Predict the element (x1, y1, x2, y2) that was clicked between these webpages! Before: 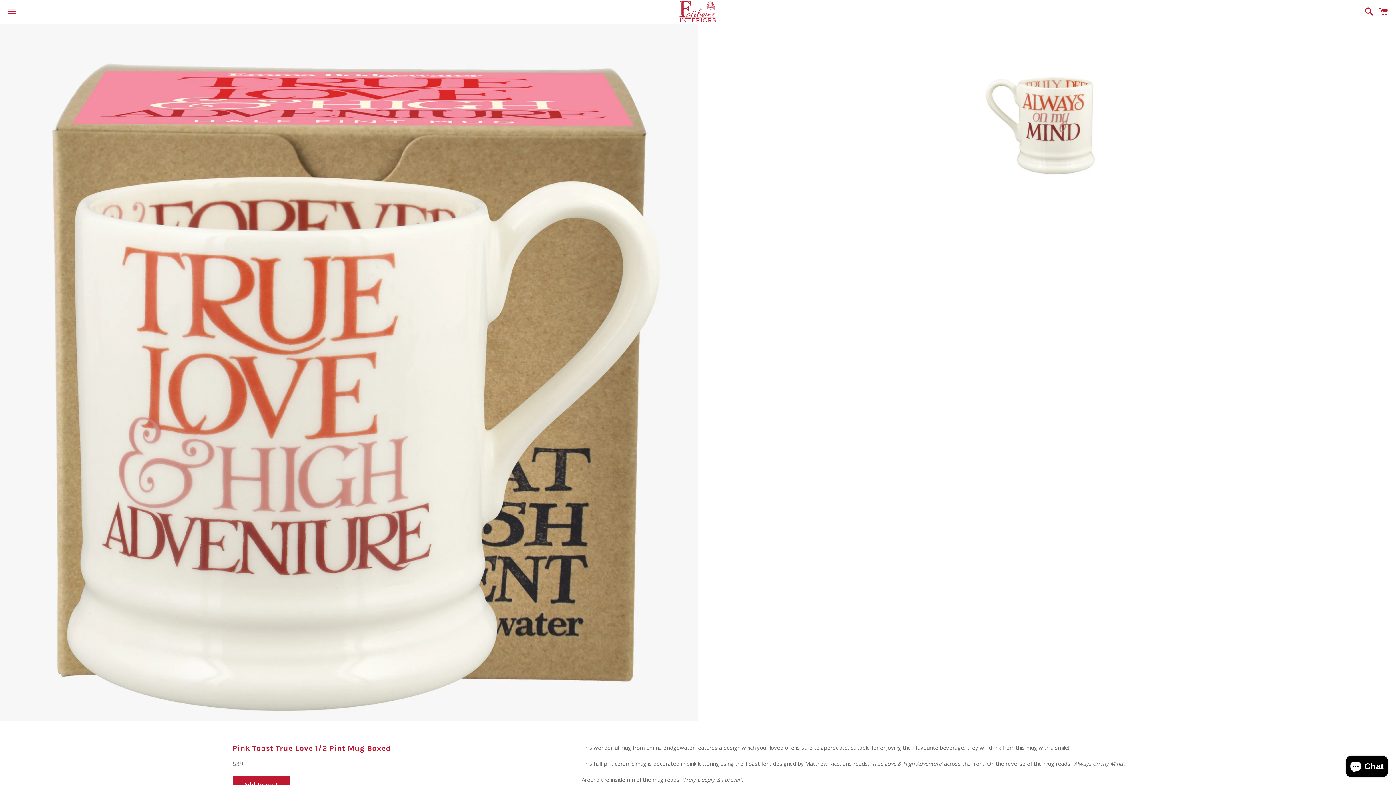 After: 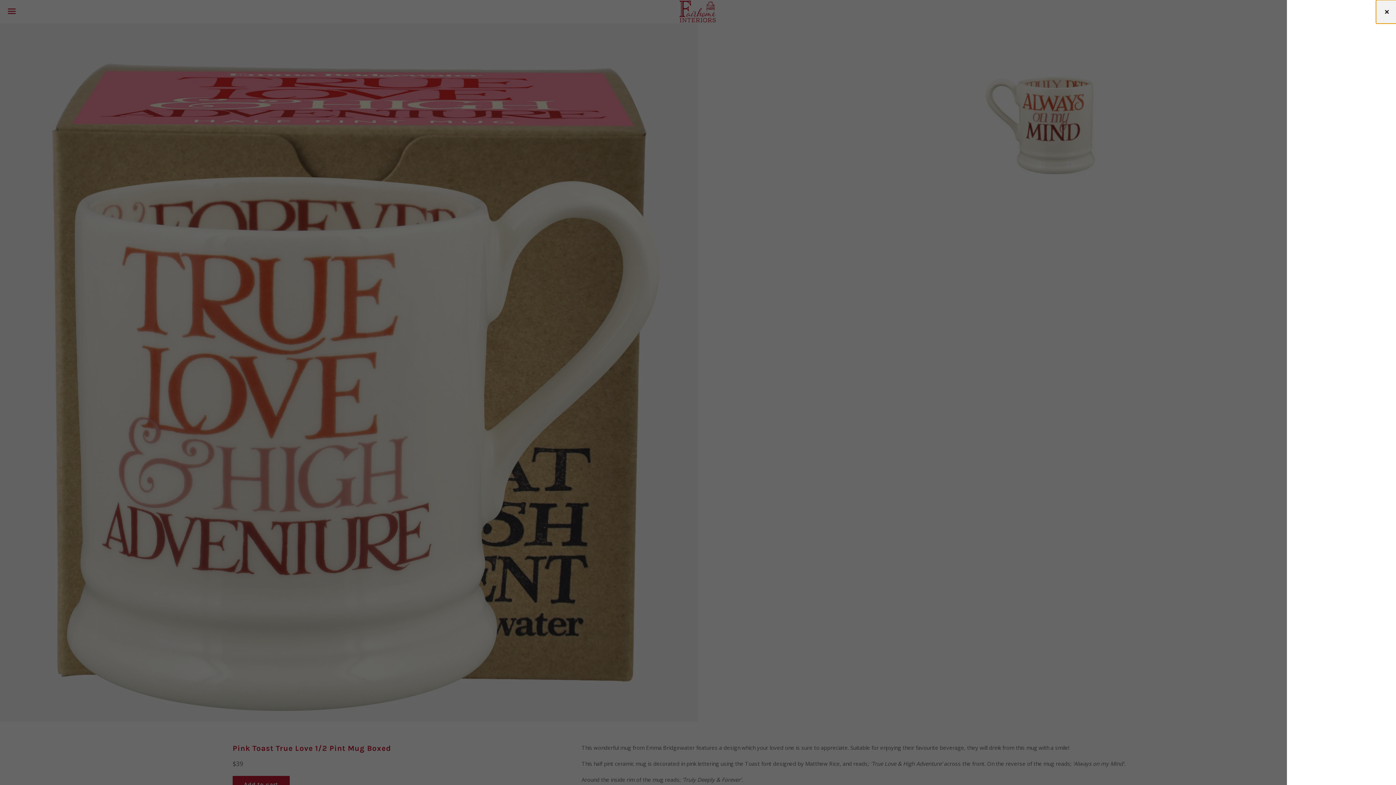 Action: label: Cart bbox: (1375, 0, 1392, 22)